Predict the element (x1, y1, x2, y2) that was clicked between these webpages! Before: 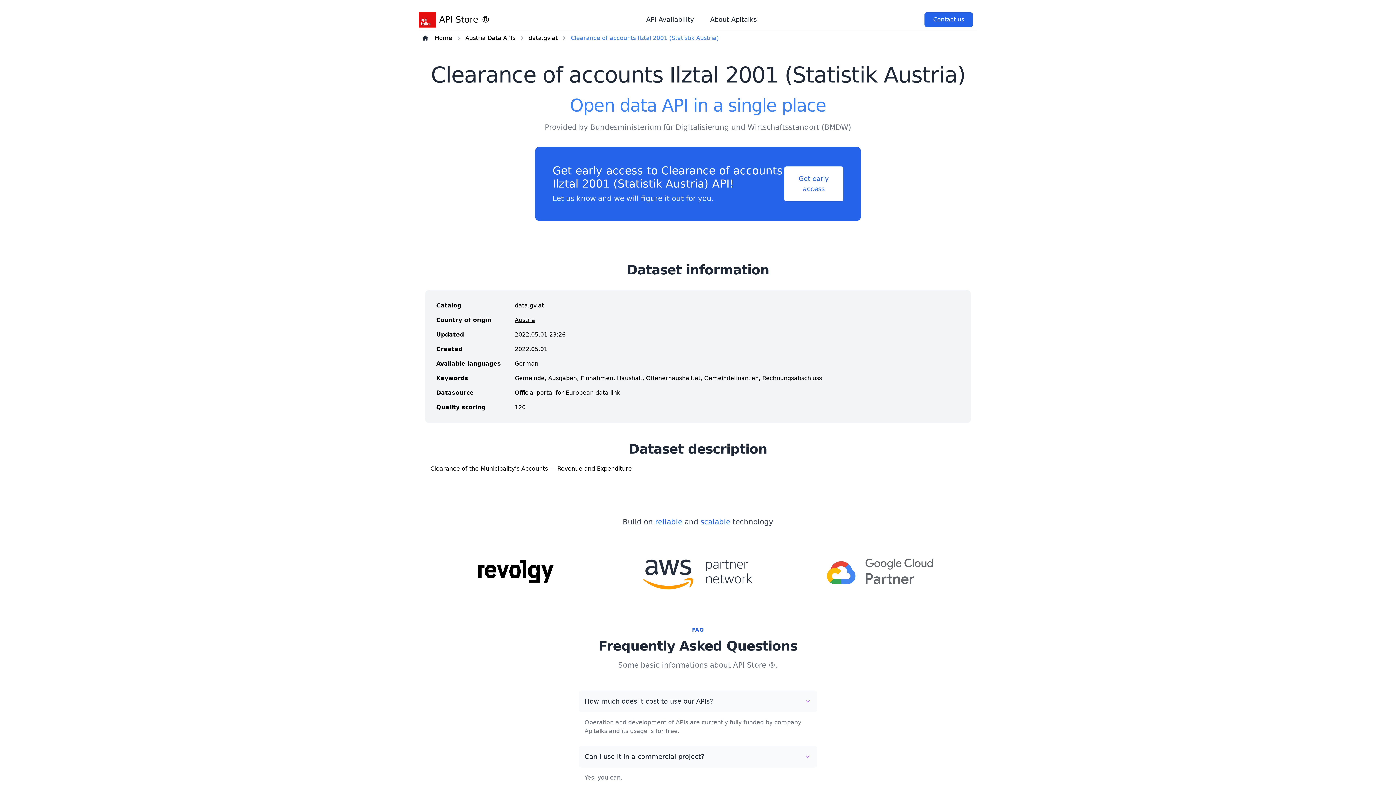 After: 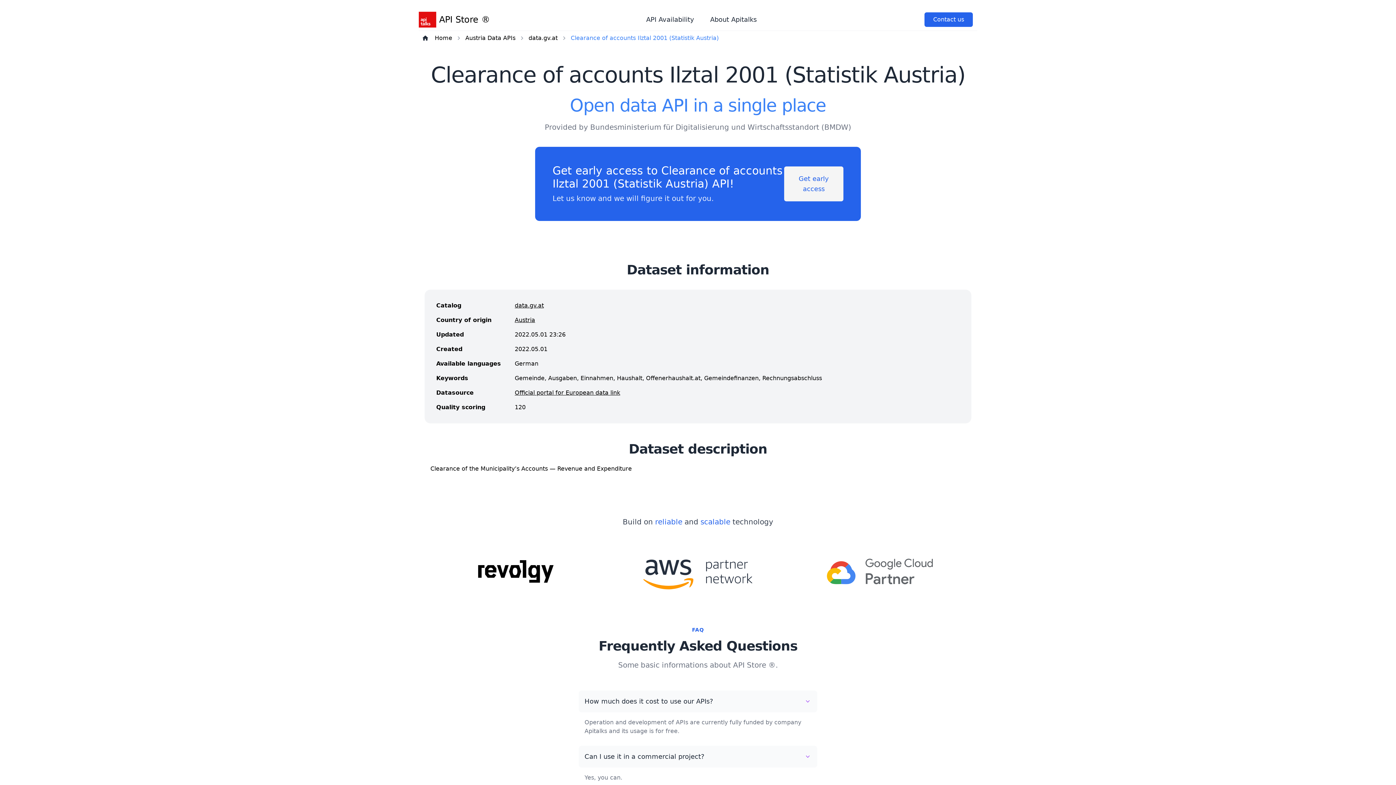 Action: label: Get early access bbox: (784, 166, 843, 201)